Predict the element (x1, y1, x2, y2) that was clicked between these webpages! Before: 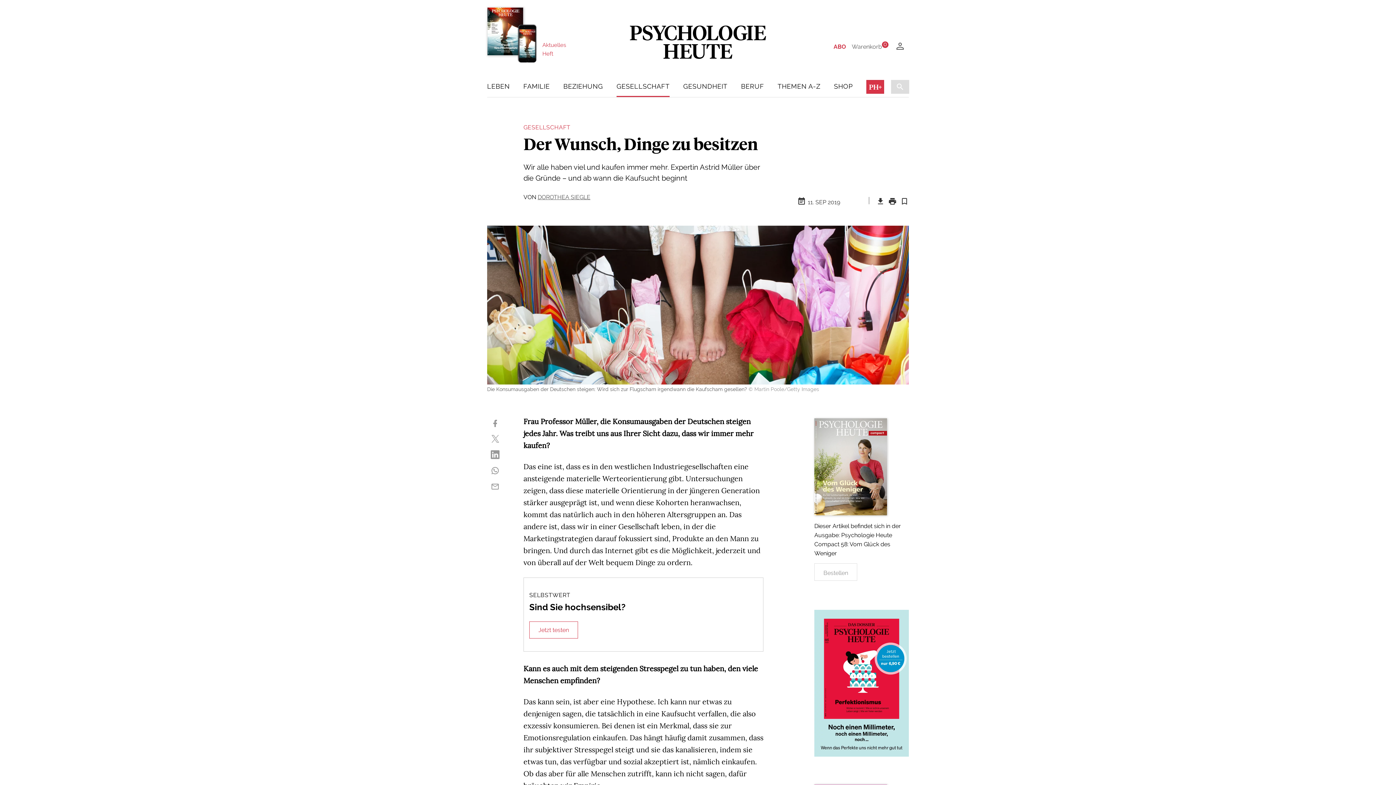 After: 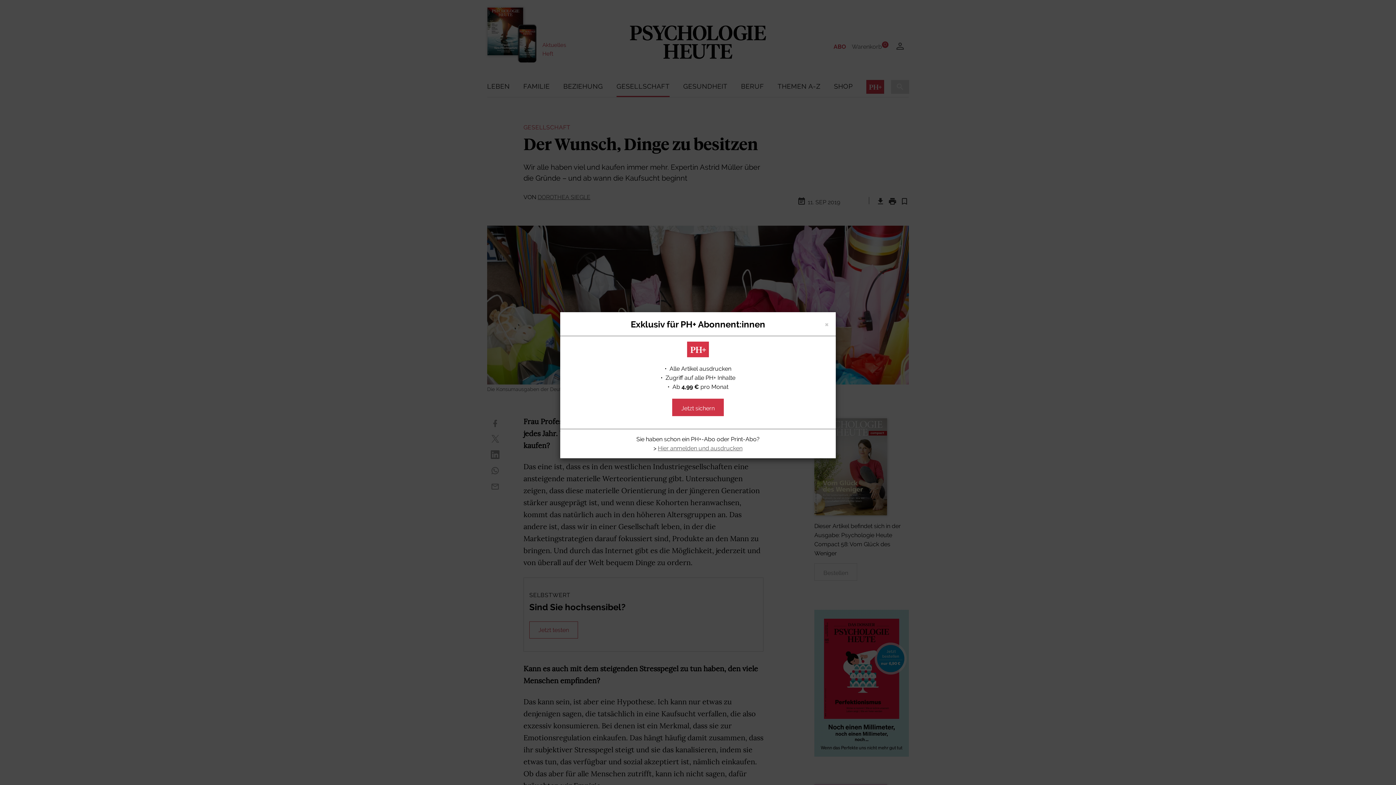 Action: bbox: (886, 196, 897, 206) label: print